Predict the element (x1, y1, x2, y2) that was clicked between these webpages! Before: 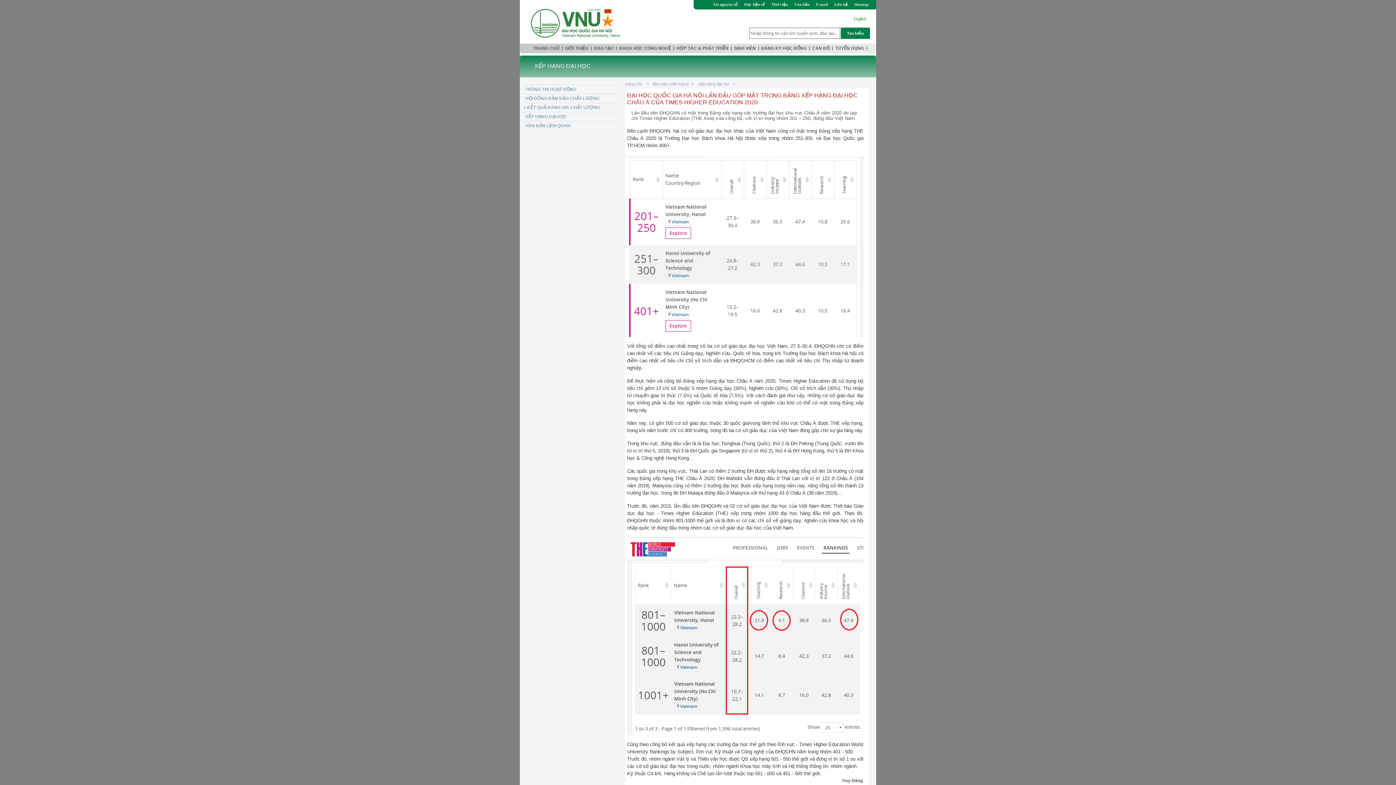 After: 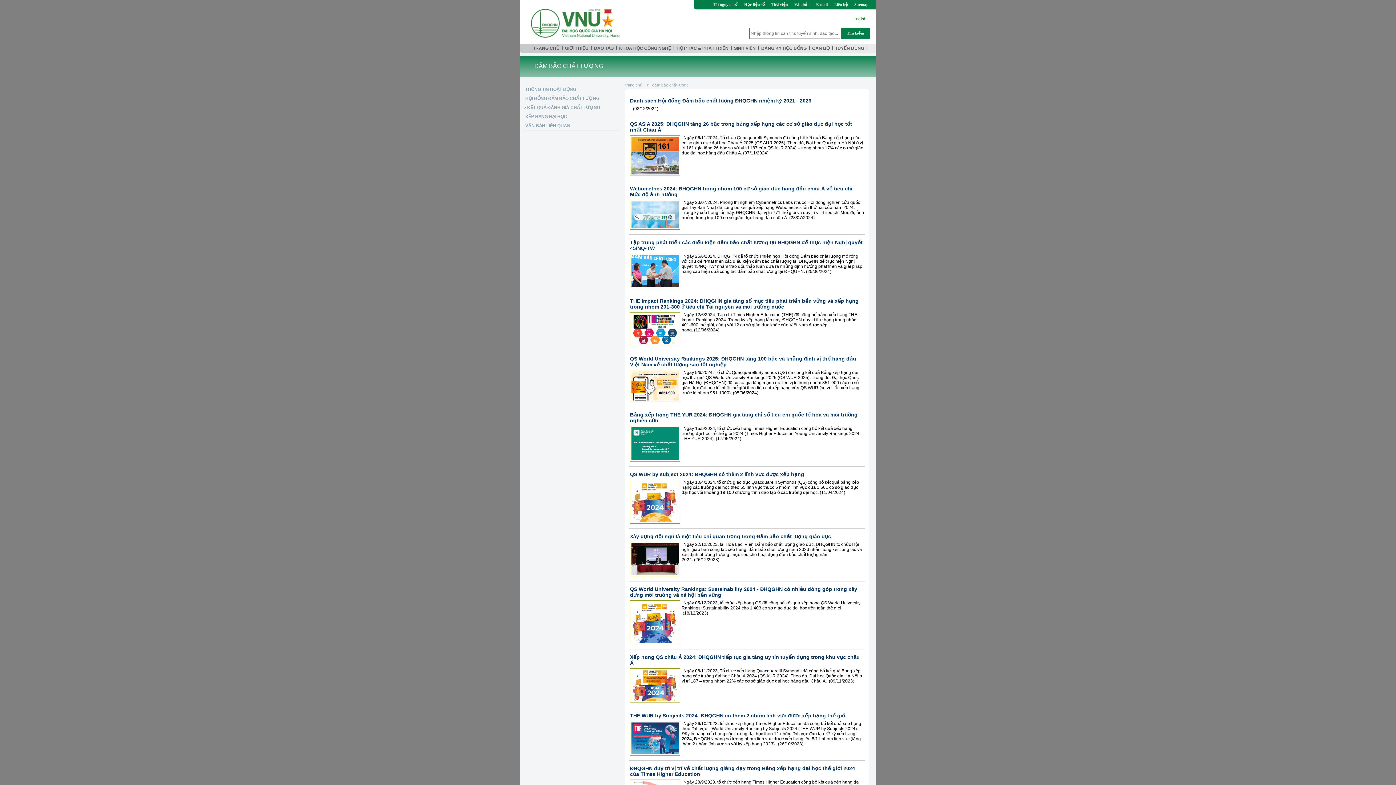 Action: label: đảm bảo chất lượng  bbox: (652, 81, 689, 86)